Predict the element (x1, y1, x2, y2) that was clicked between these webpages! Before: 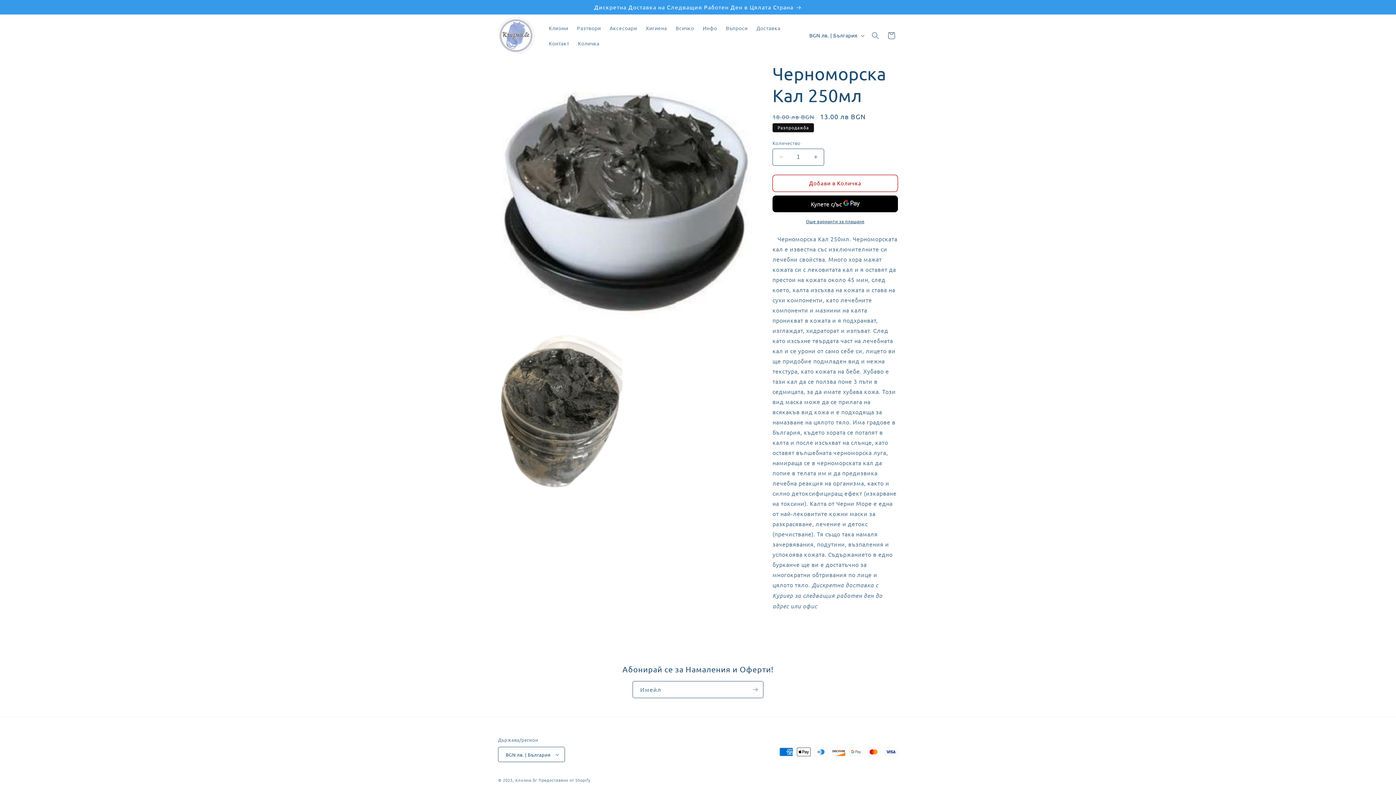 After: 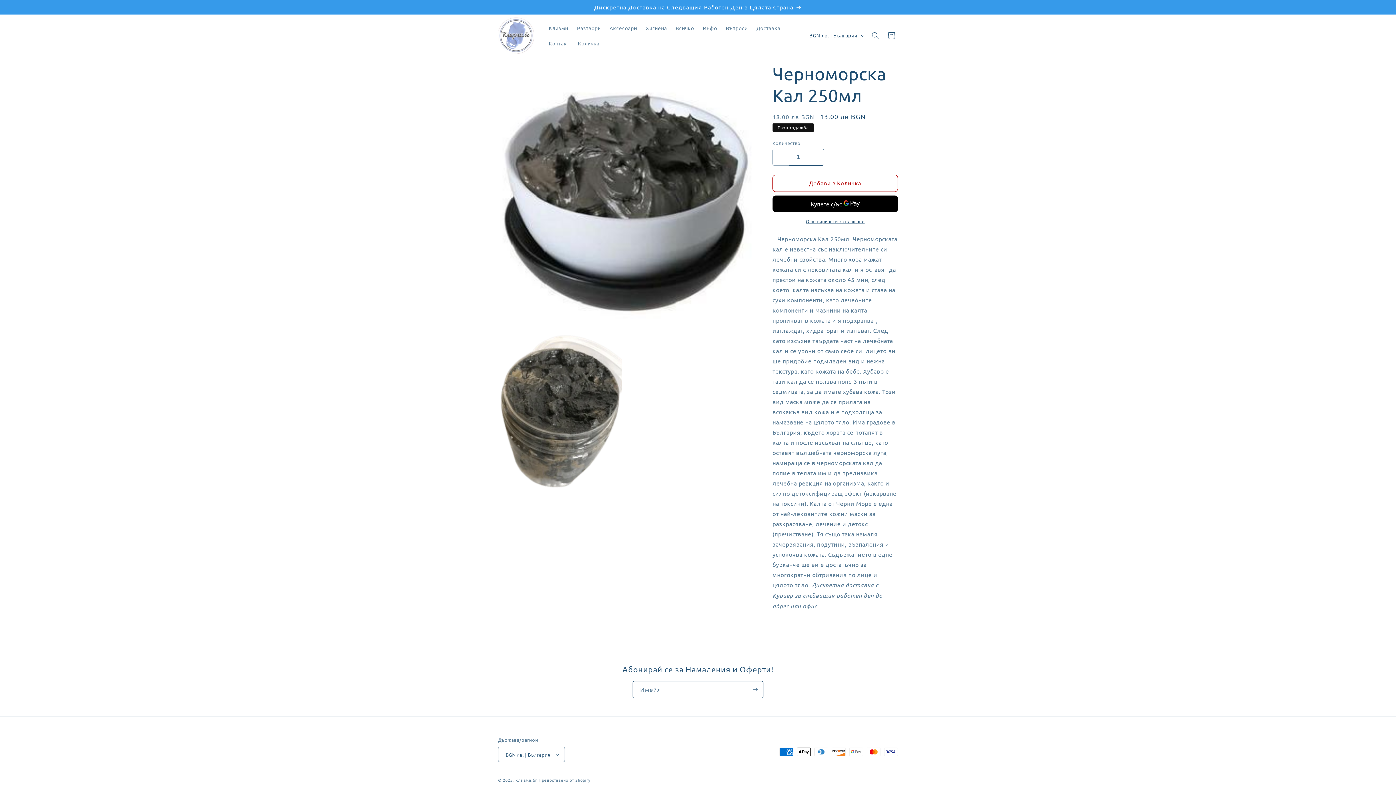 Action: label: Намаляване на количеството за Черноморска Кал 250мл bbox: (773, 148, 789, 165)